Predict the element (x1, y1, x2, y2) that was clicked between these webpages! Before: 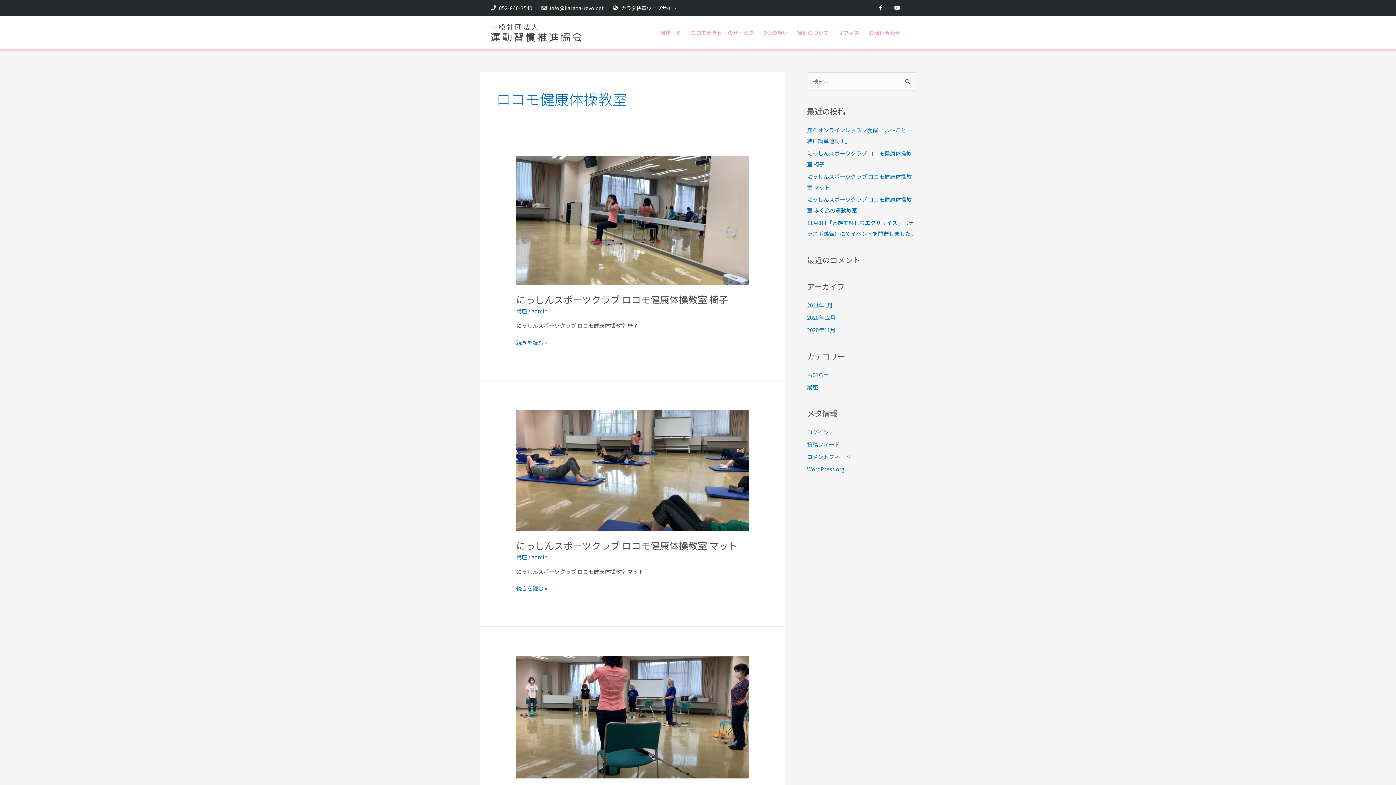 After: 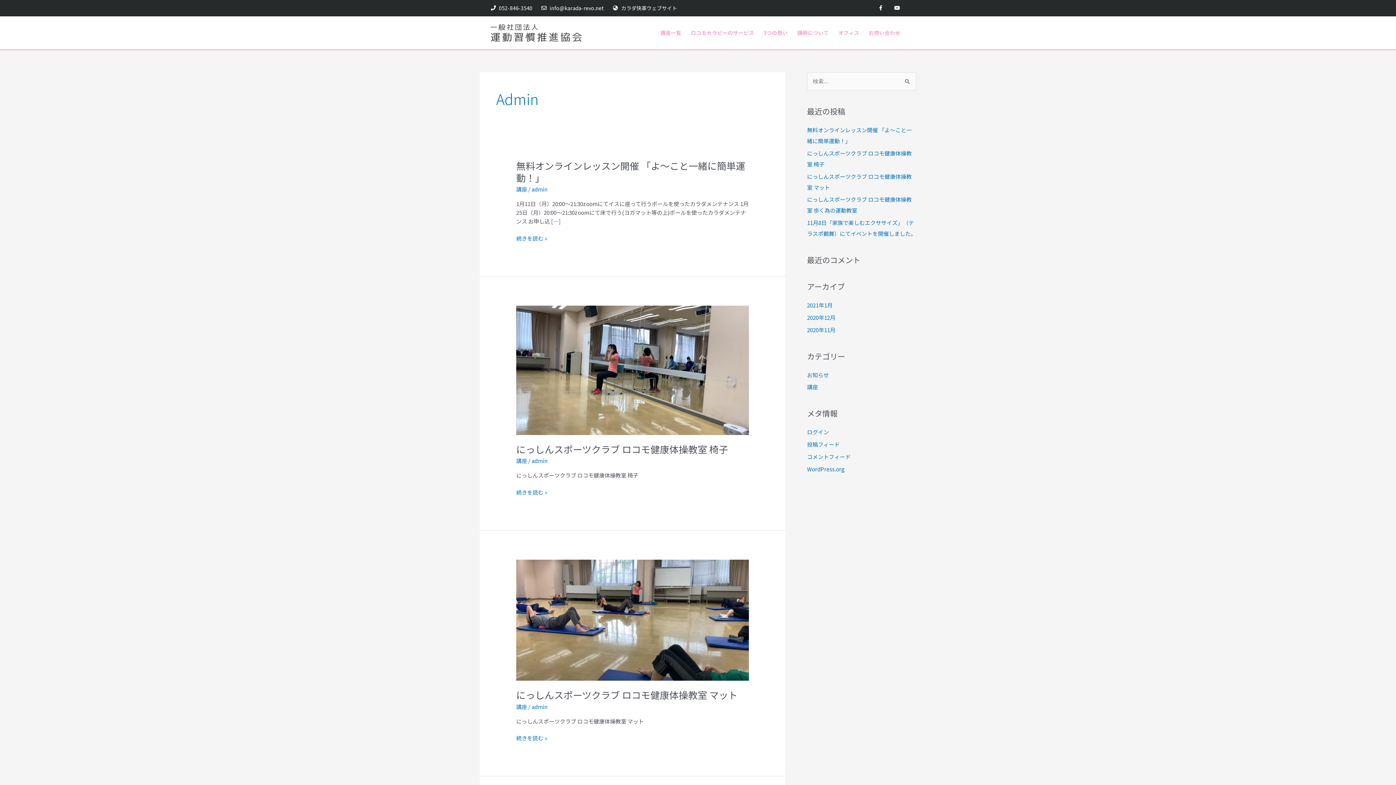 Action: bbox: (531, 307, 547, 315) label: admin